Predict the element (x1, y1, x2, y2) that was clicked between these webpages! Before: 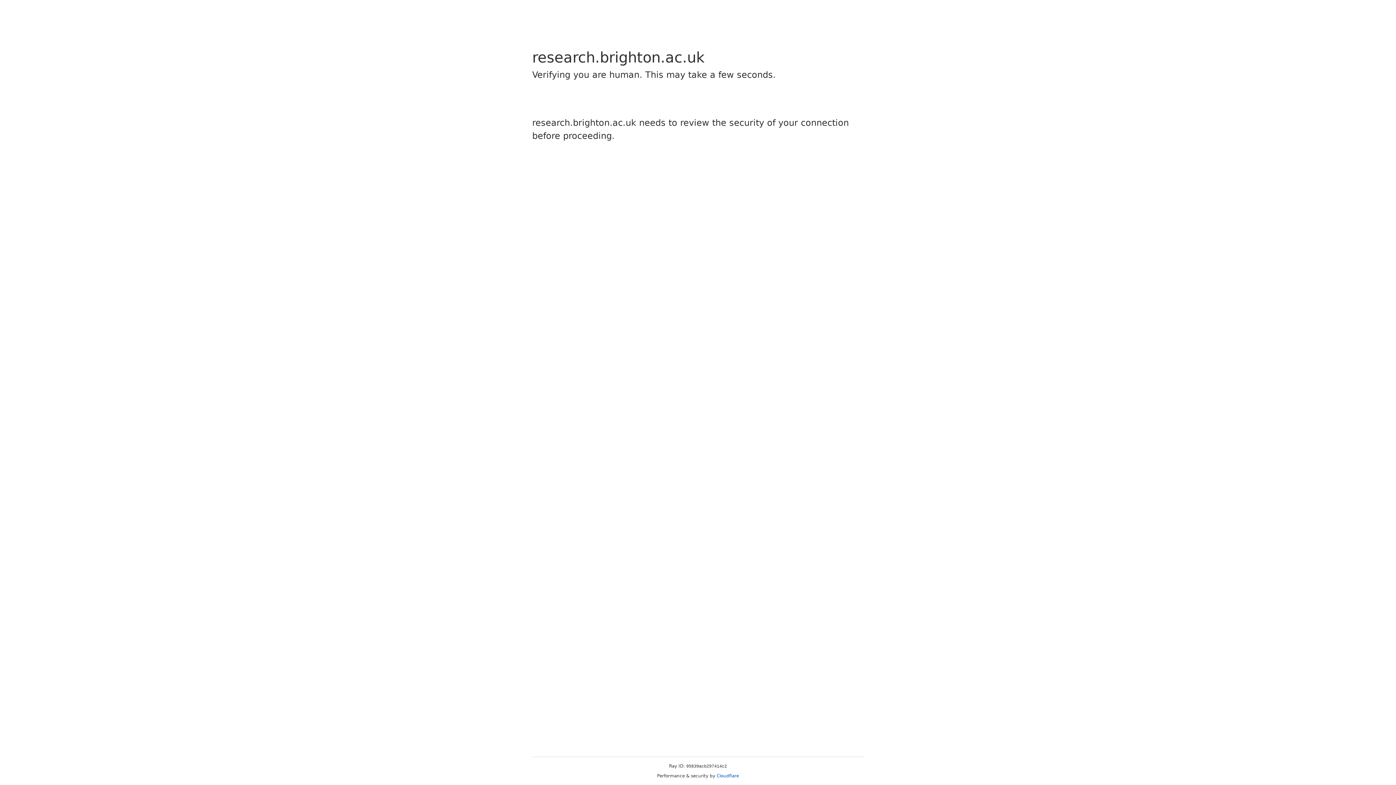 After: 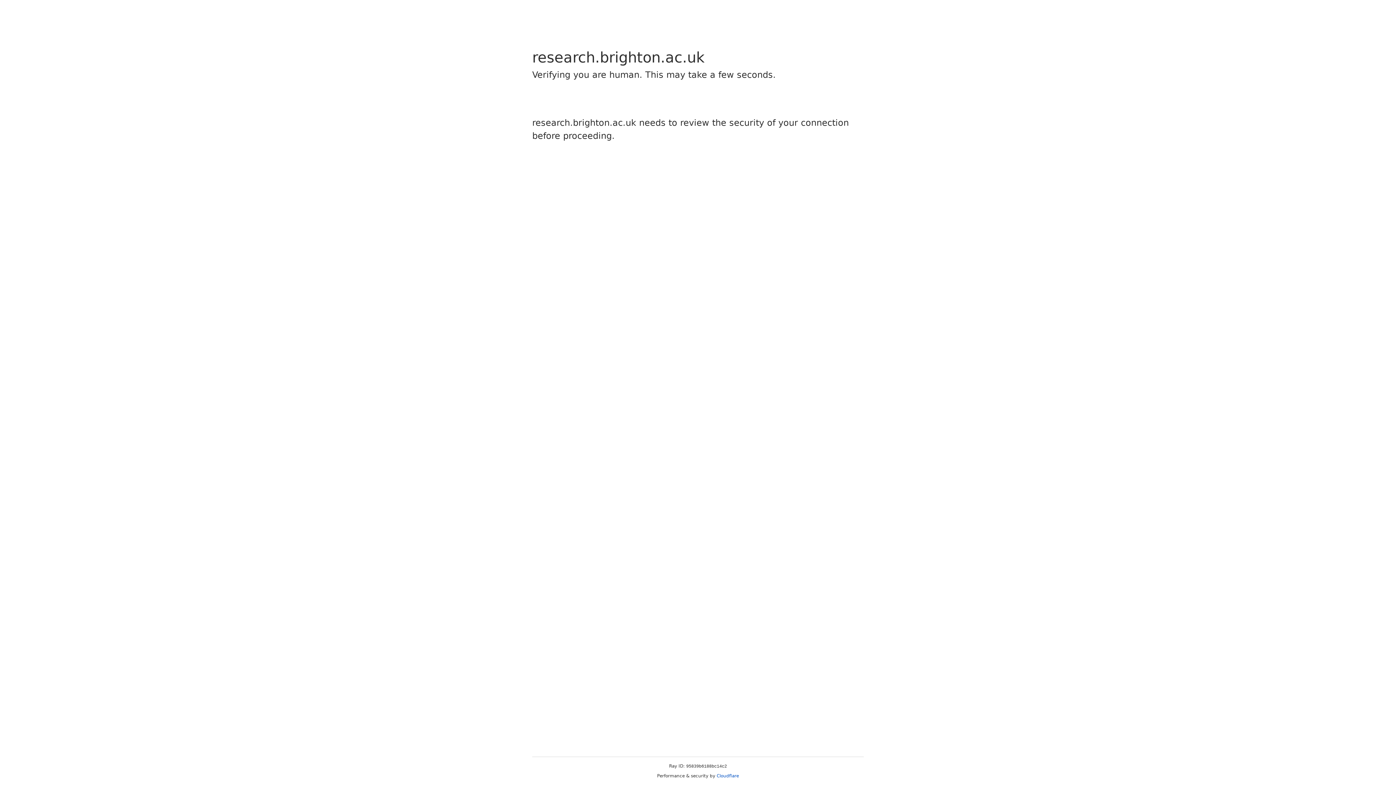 Action: label: Cloudflare bbox: (716, 773, 739, 778)